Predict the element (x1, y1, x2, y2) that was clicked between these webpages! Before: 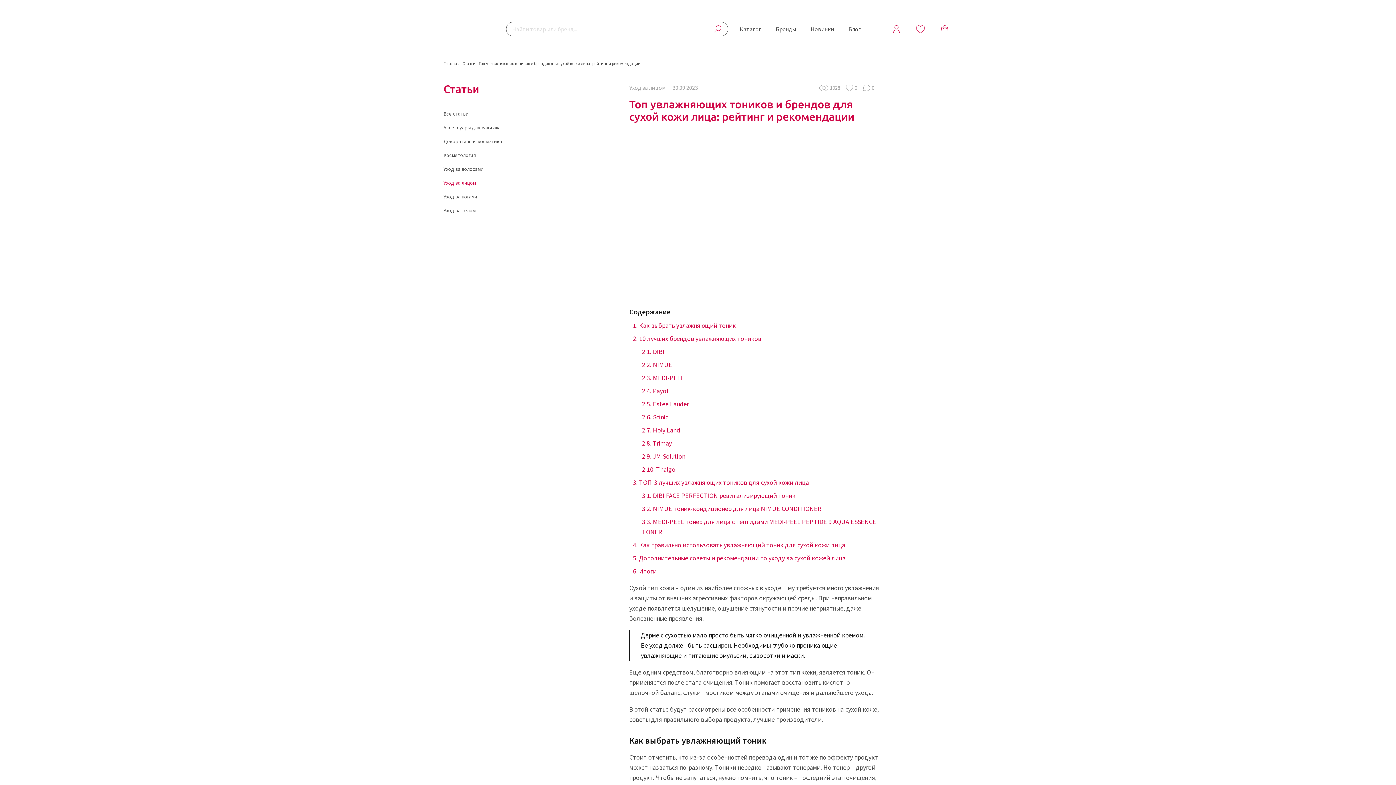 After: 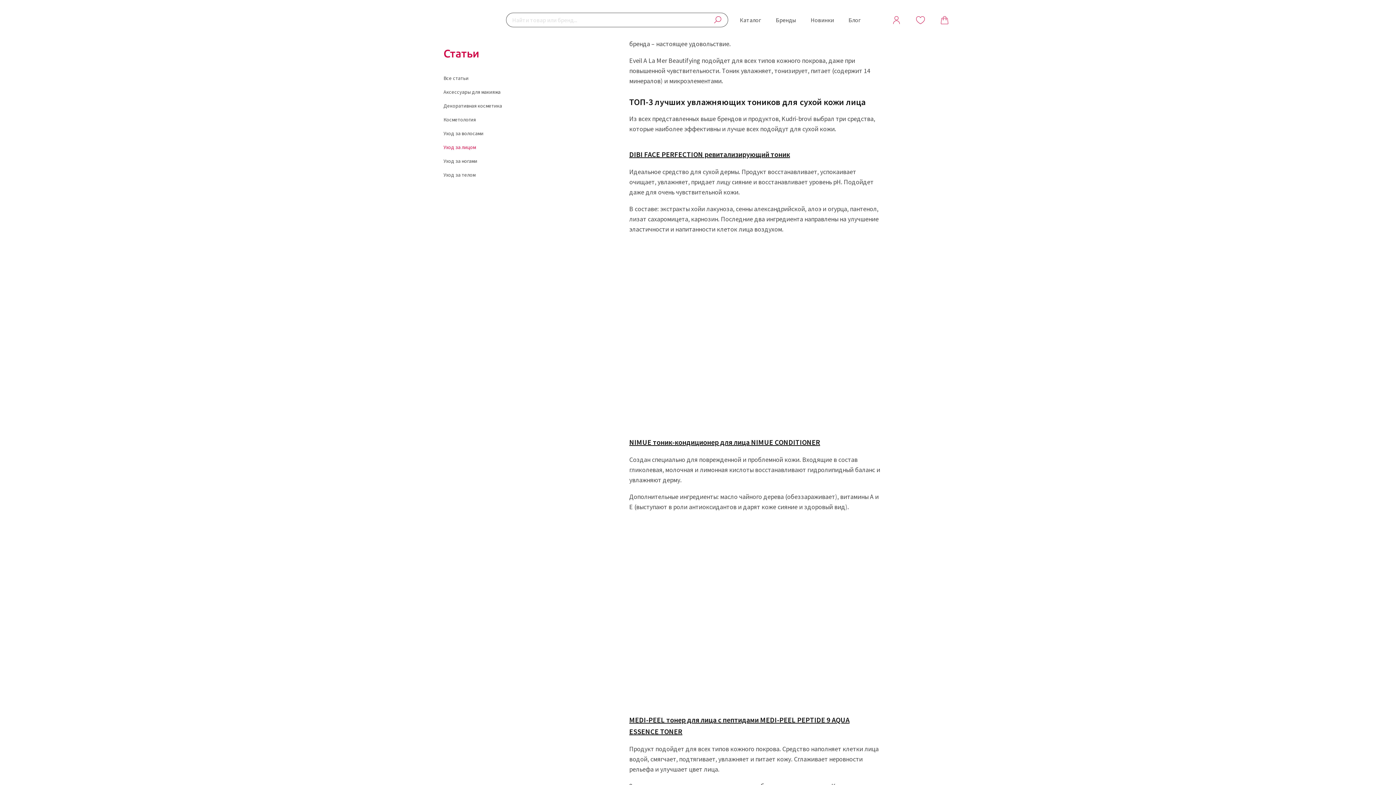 Action: bbox: (656, 465, 675, 473) label: Thalgo